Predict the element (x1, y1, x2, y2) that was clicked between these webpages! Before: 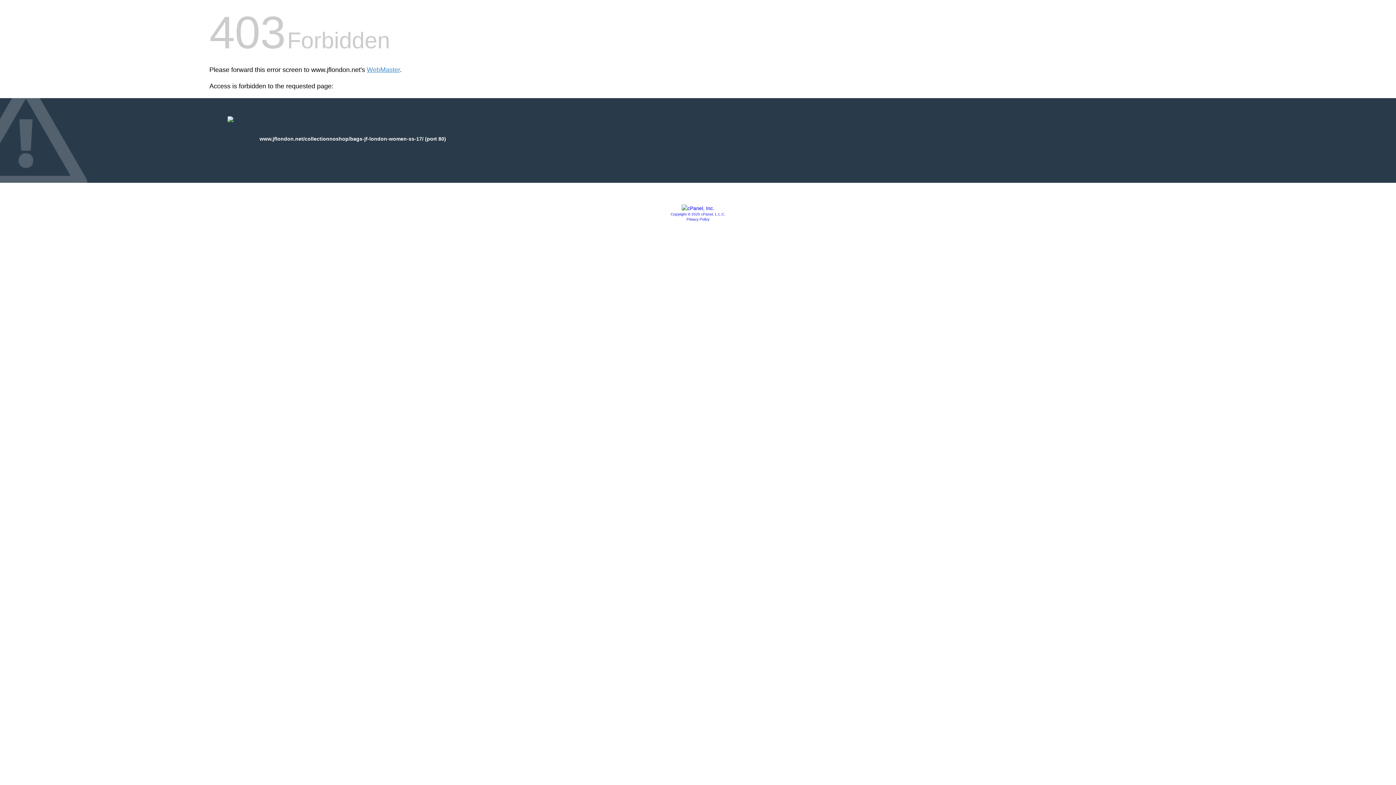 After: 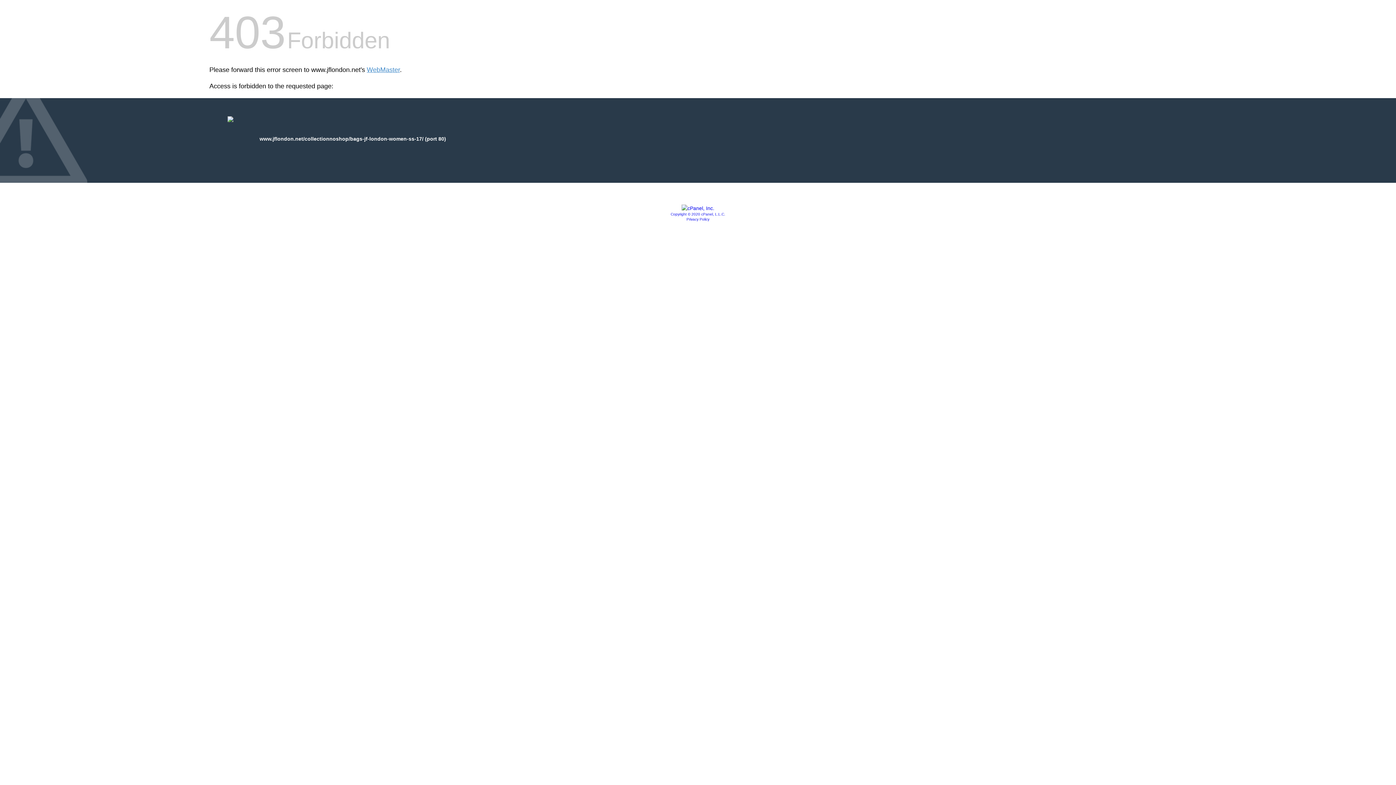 Action: bbox: (686, 217, 709, 221) label: Privacy Policy